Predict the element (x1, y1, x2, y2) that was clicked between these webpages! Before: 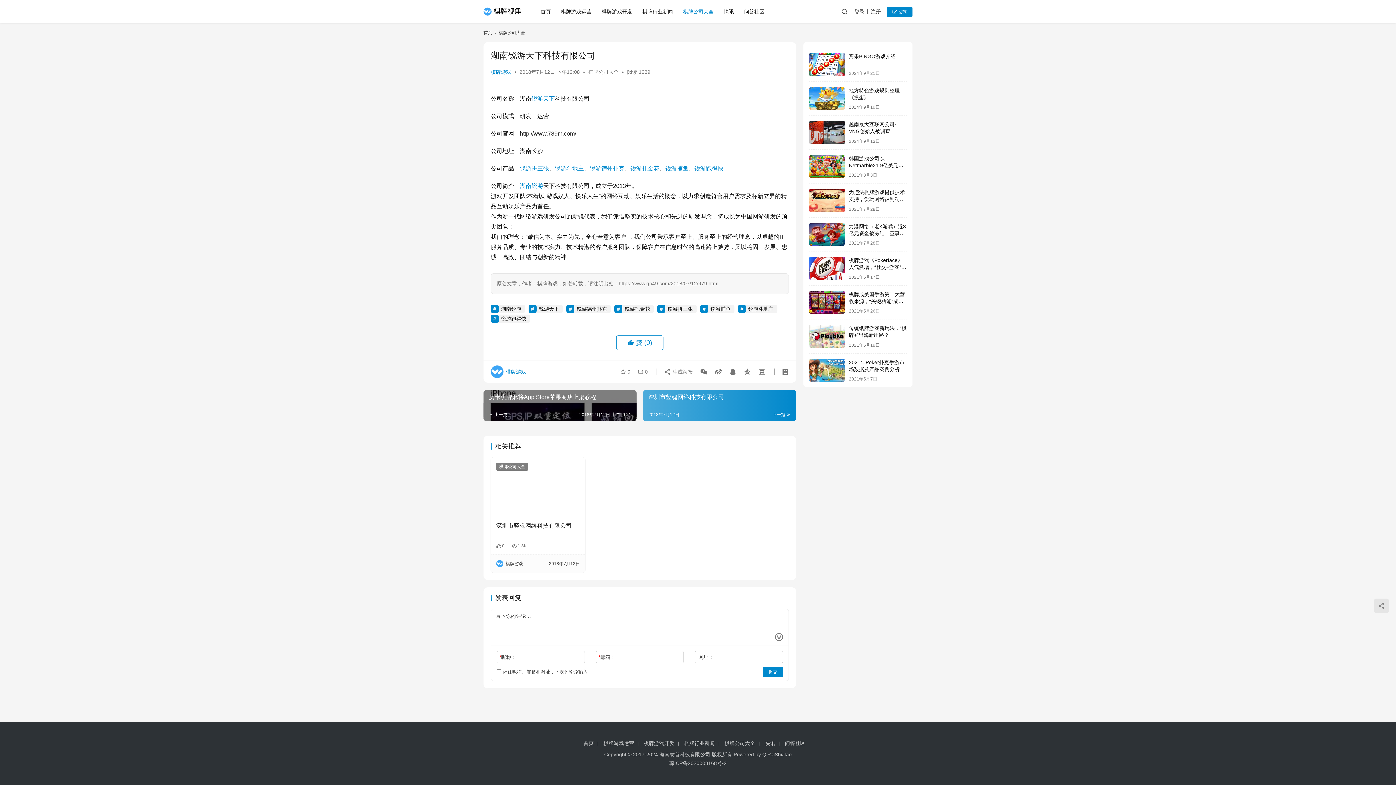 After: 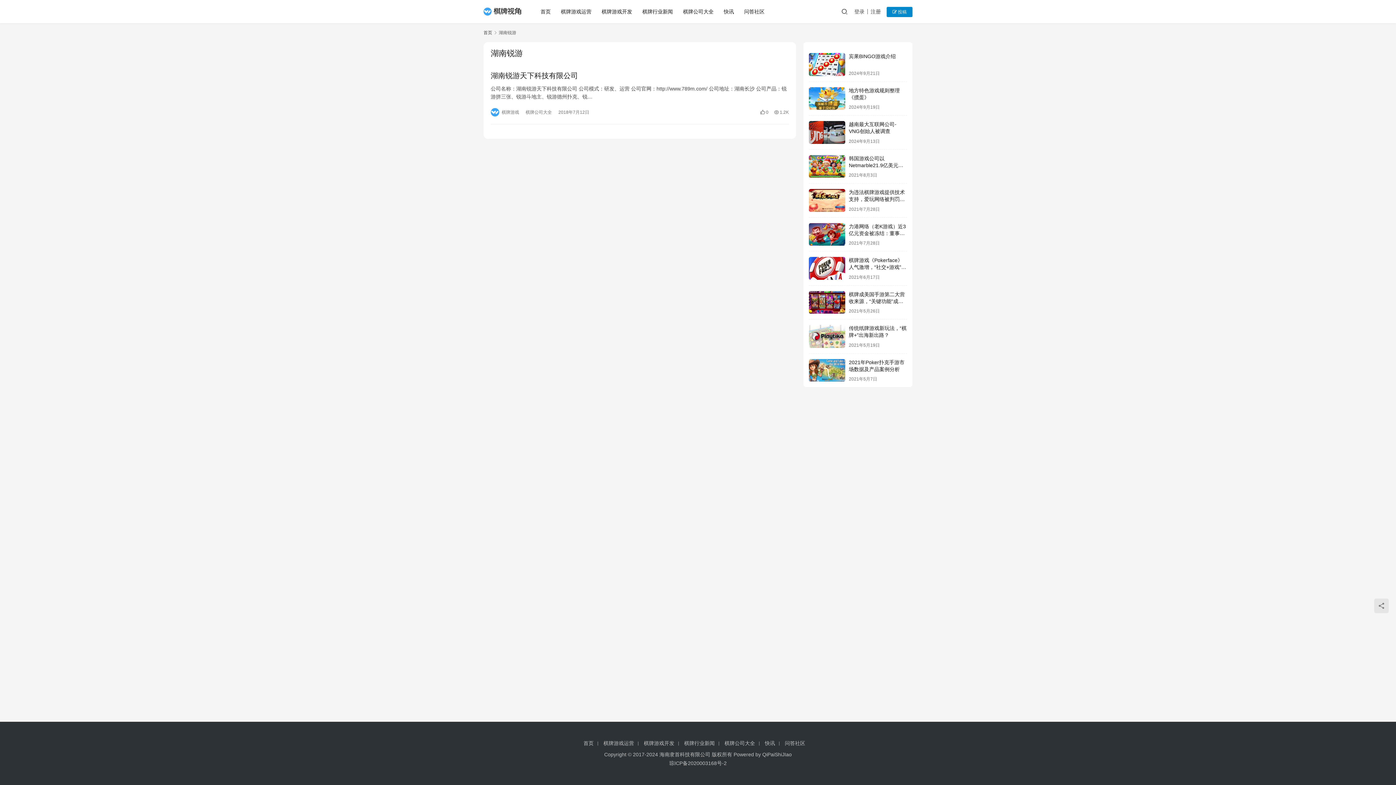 Action: label: 湖南锐游 bbox: (490, 305, 525, 313)